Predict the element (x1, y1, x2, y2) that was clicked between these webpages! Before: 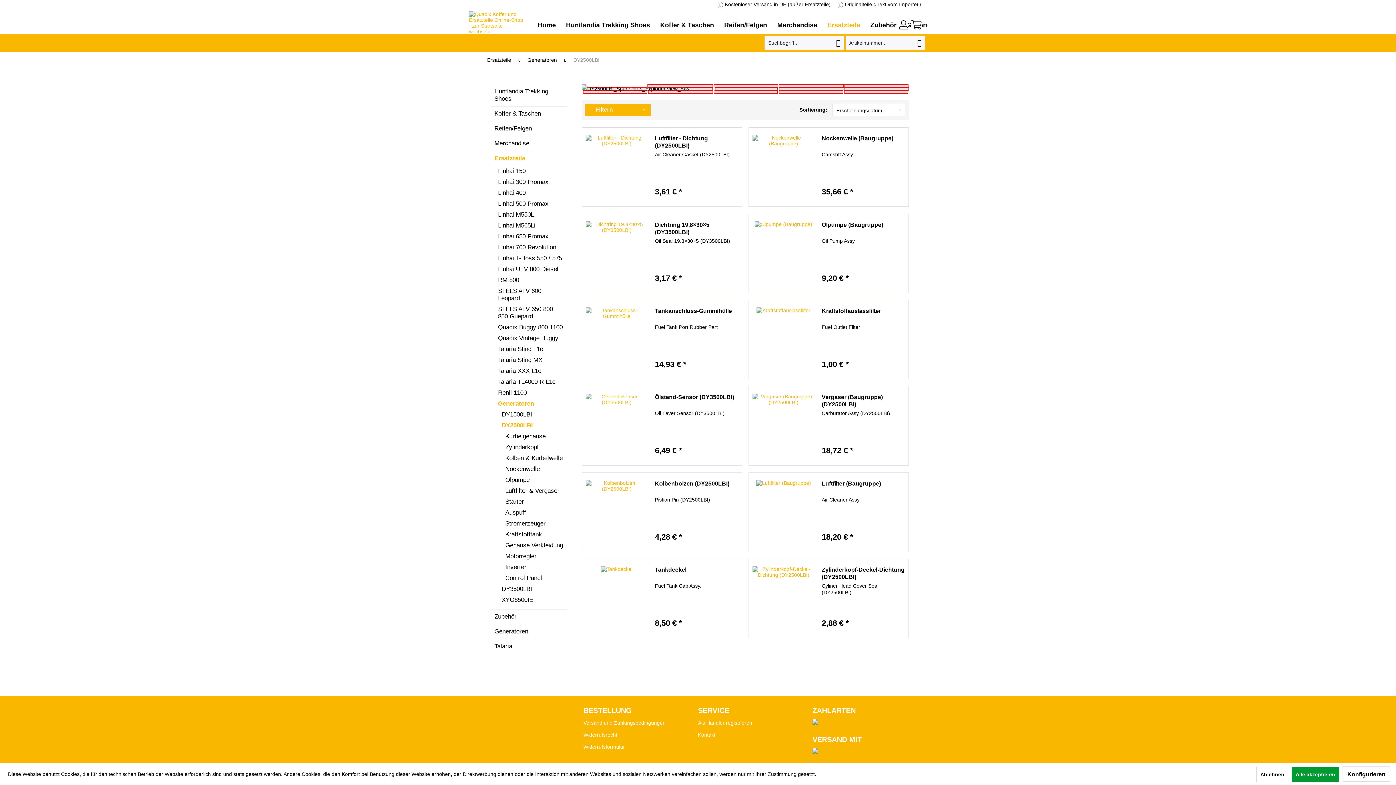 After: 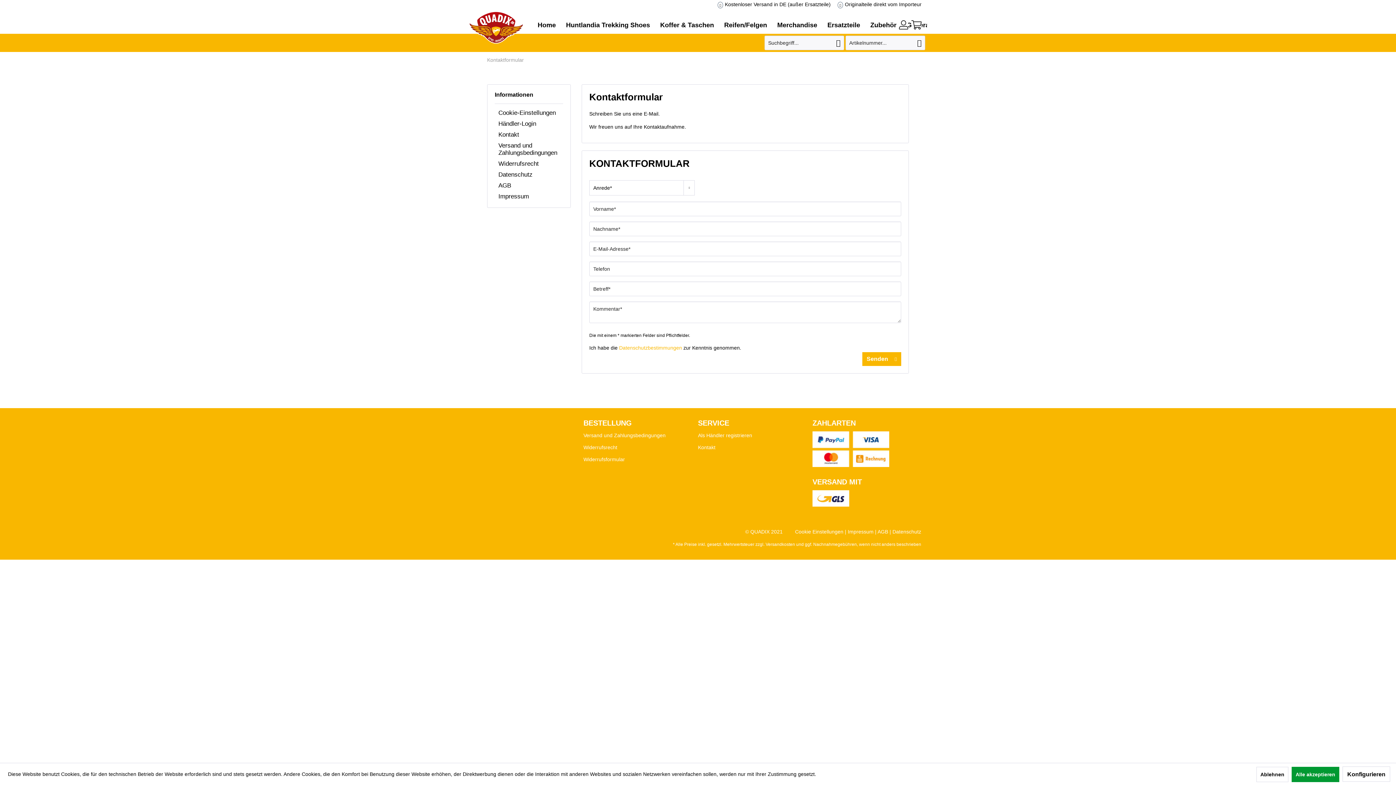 Action: label: Kontakt bbox: (698, 731, 809, 739)